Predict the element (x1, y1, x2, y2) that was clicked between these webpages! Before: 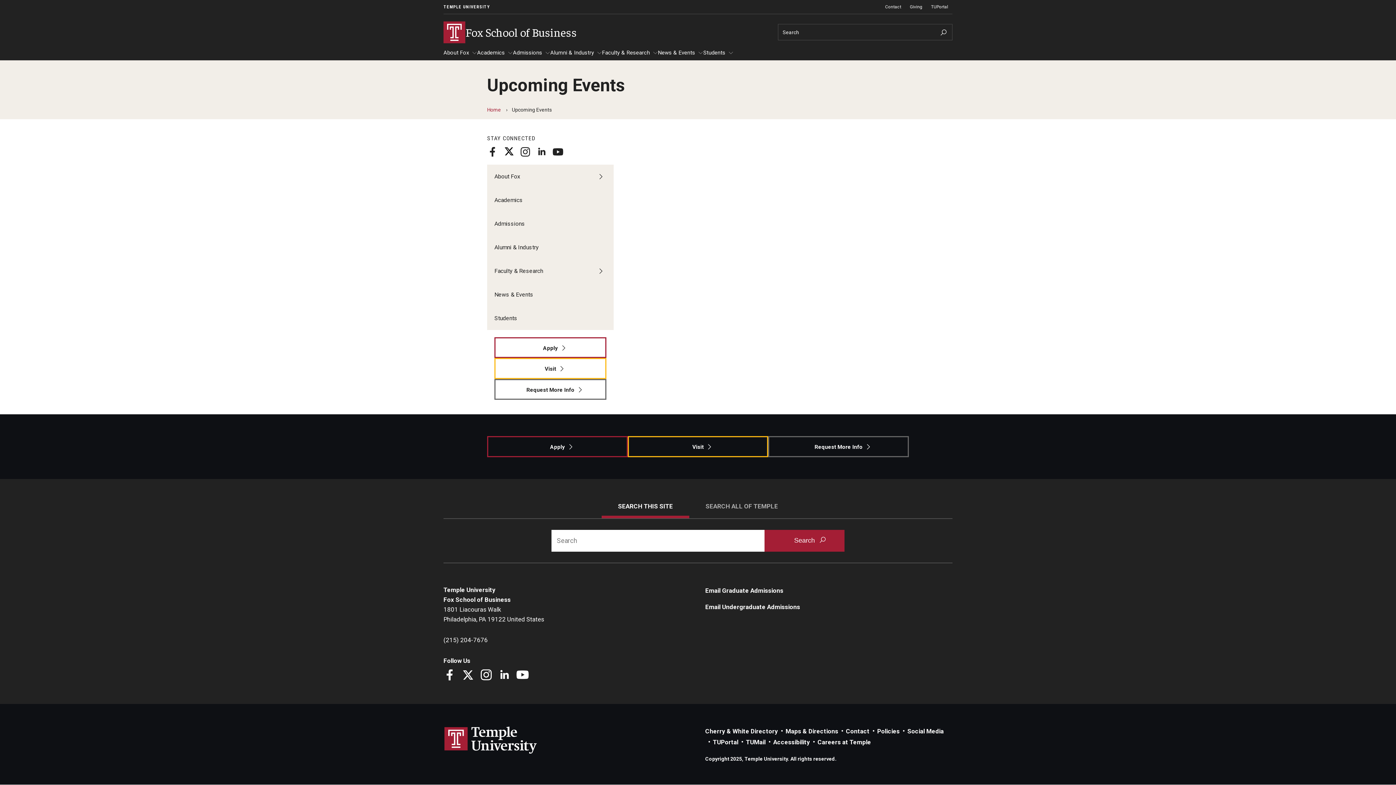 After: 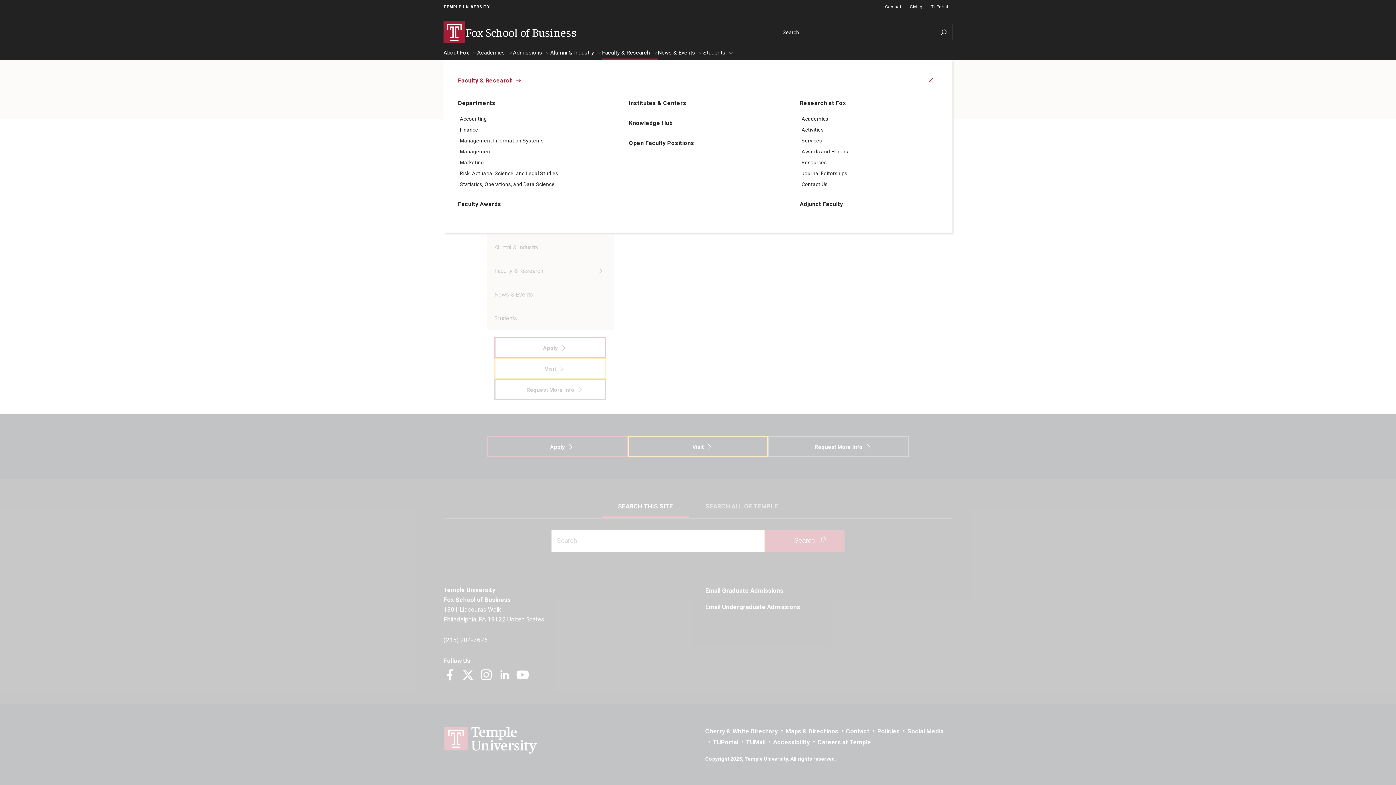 Action: label: Faculty & Research bbox: (602, 49, 658, 60)